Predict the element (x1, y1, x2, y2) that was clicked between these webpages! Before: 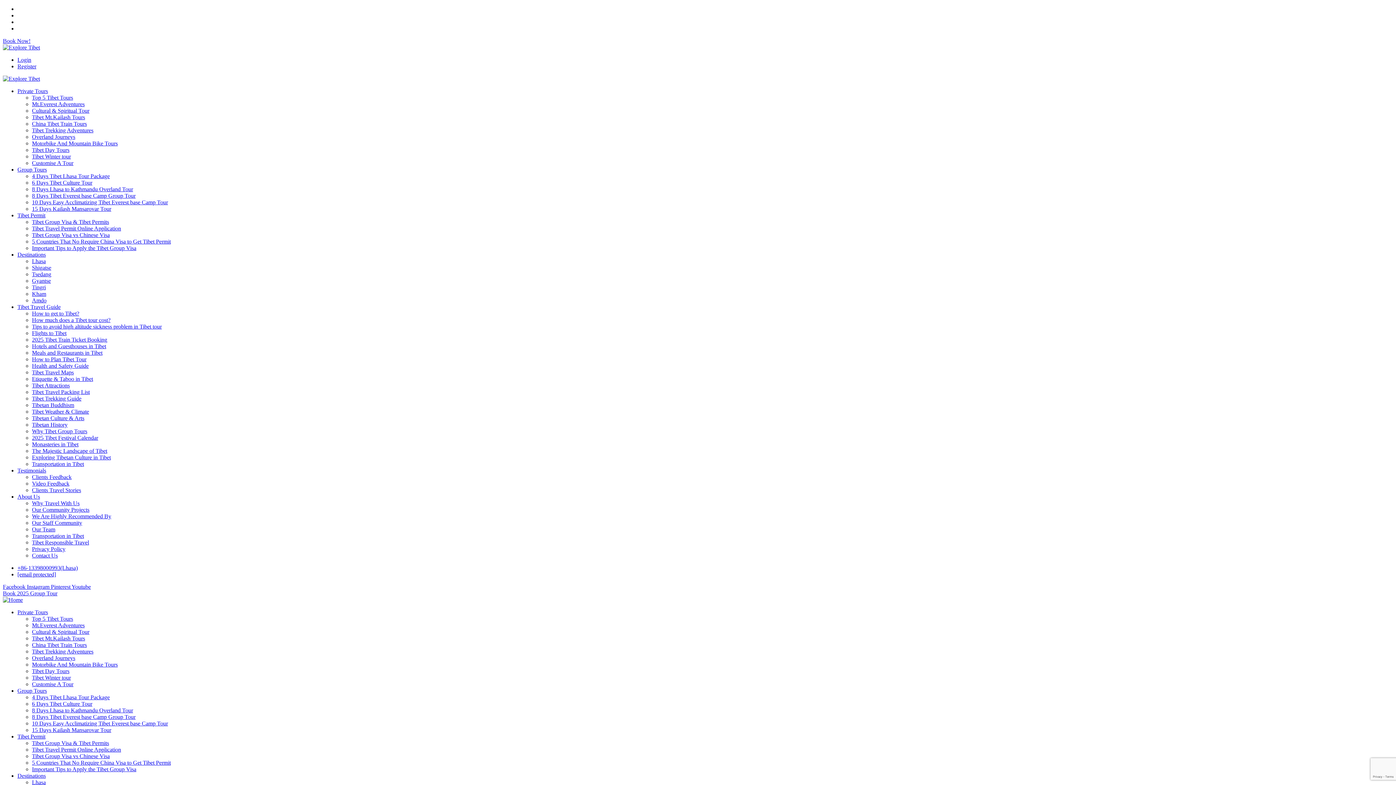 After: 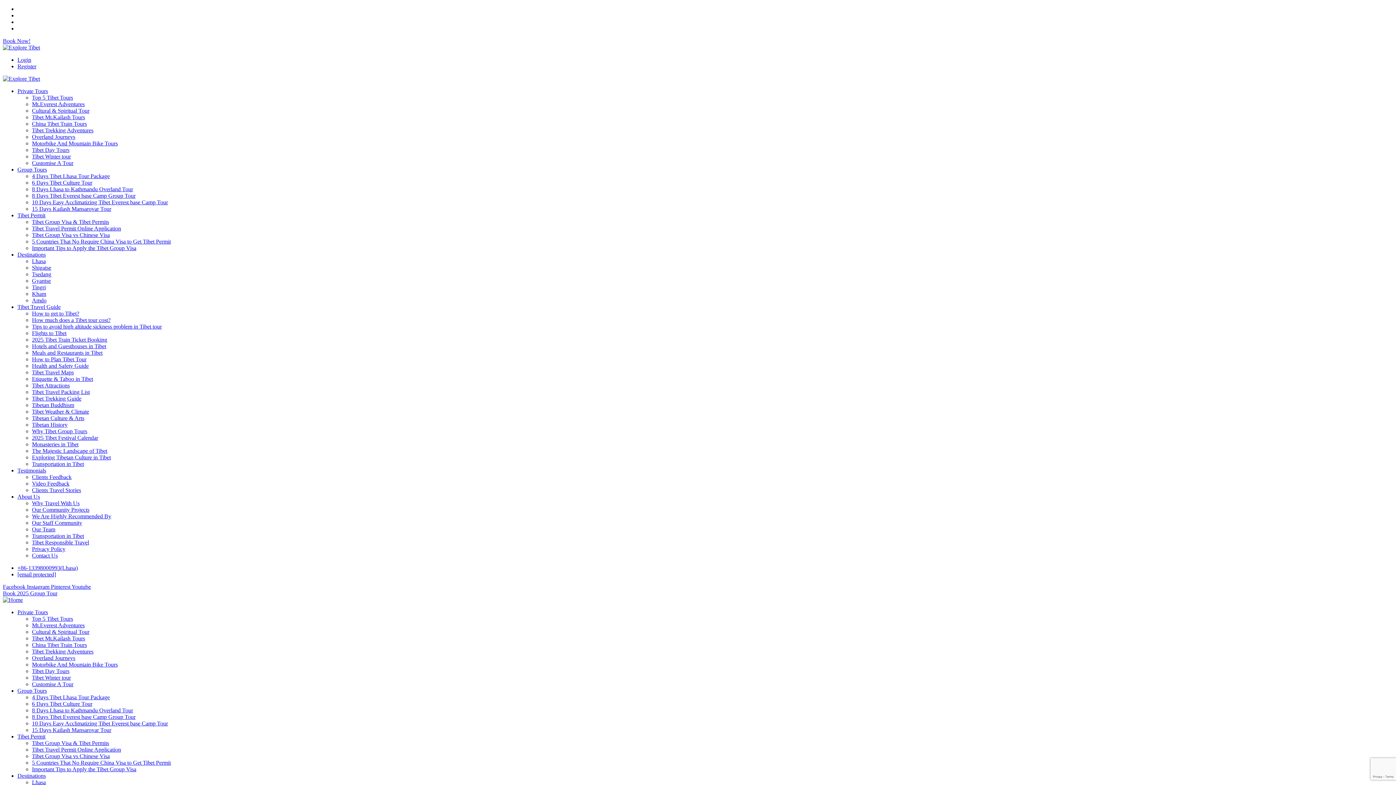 Action: label: Tsedang bbox: (32, 271, 51, 277)